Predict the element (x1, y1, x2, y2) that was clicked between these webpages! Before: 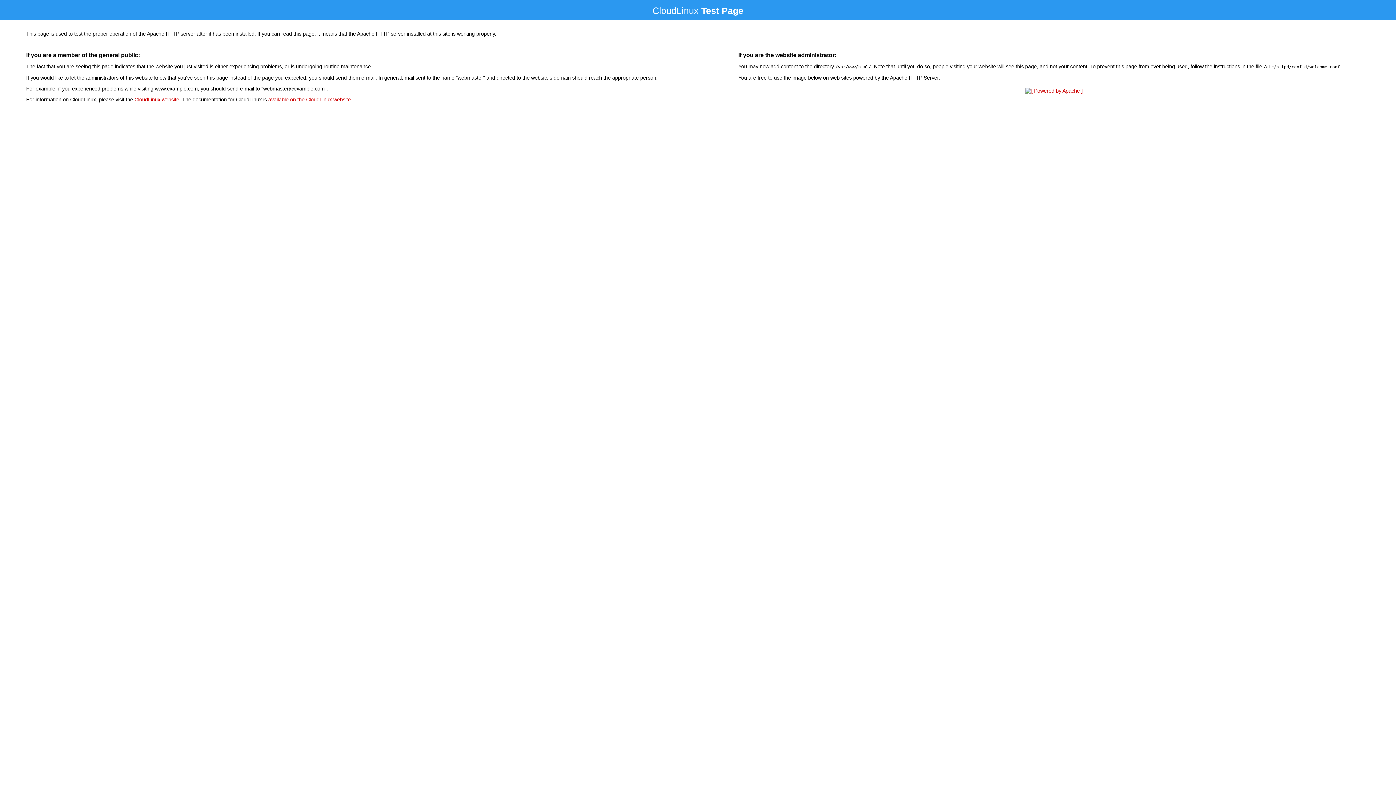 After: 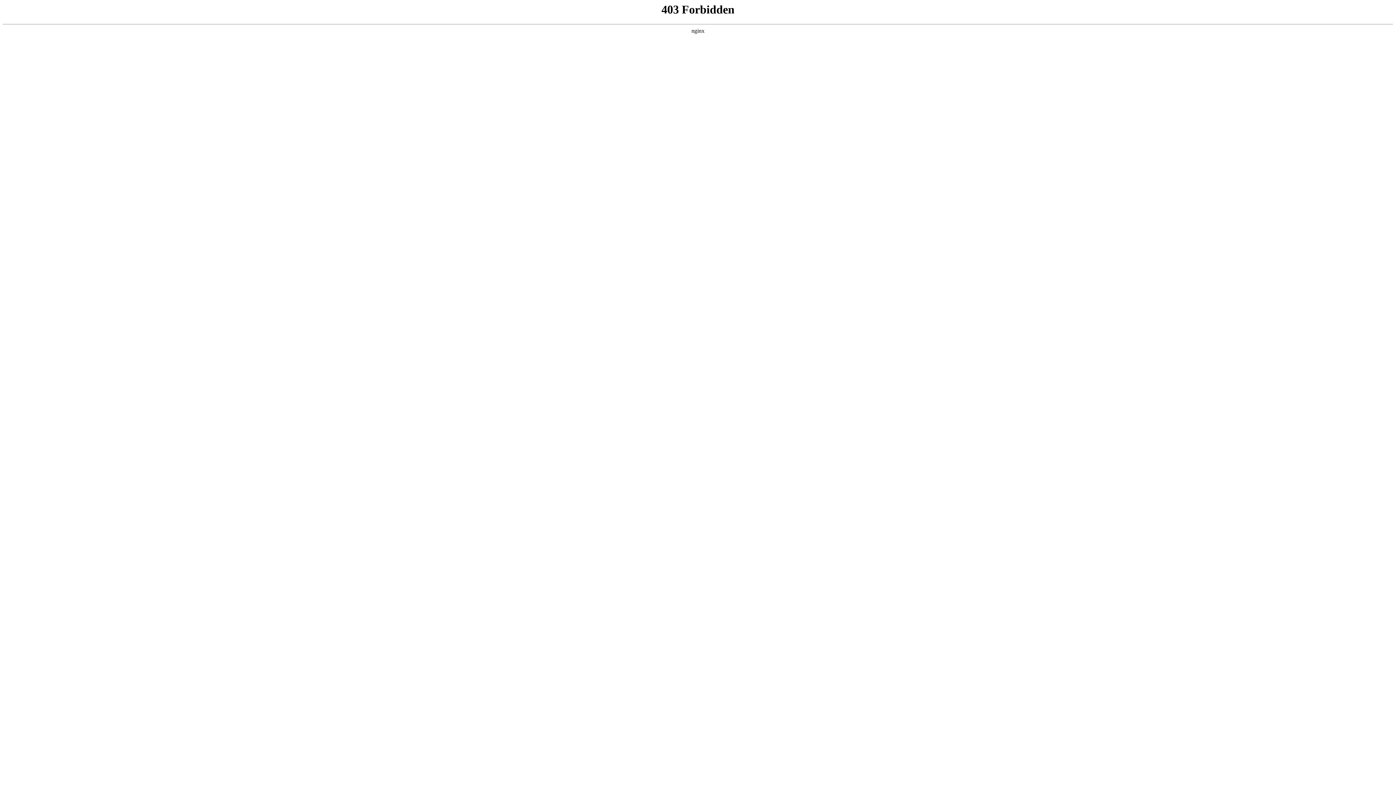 Action: bbox: (134, 96, 179, 102) label: CloudLinux website